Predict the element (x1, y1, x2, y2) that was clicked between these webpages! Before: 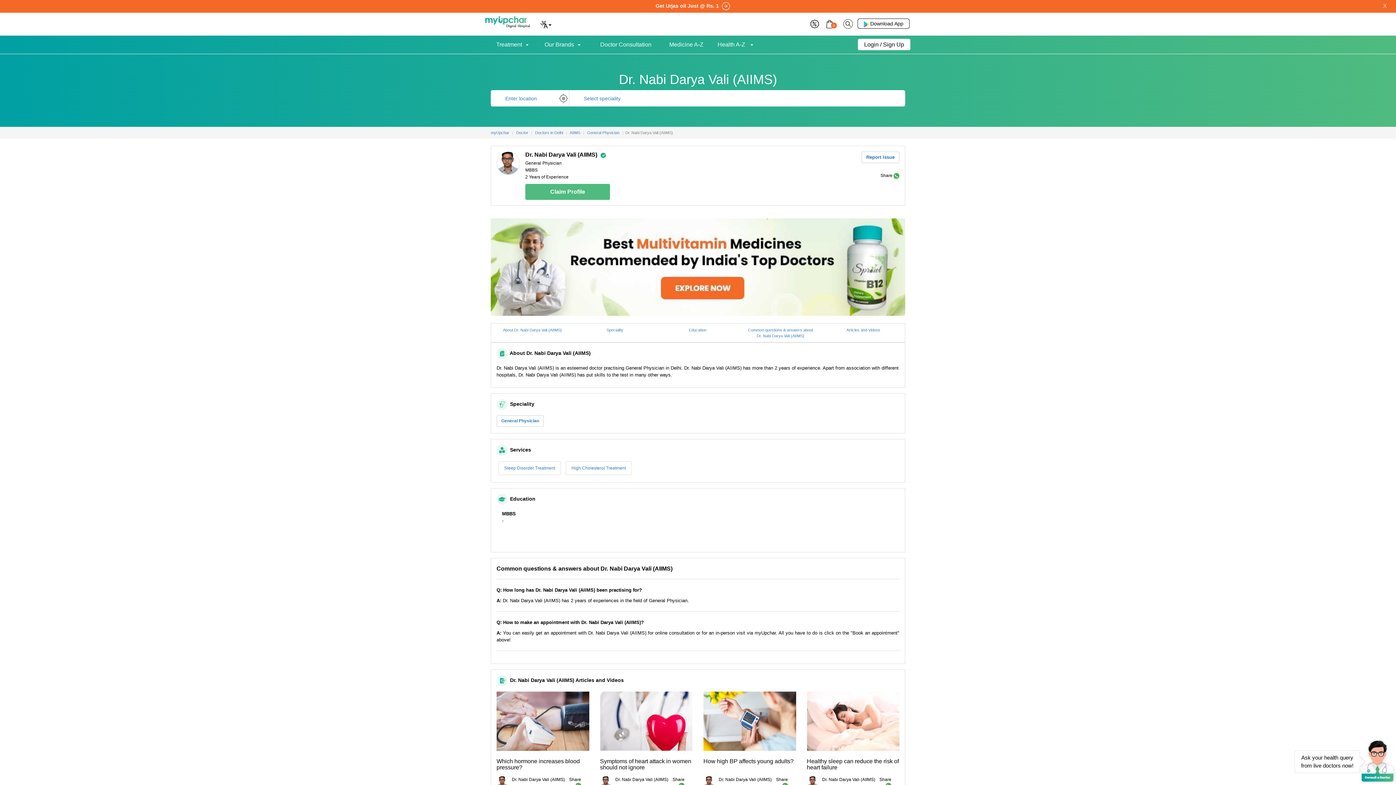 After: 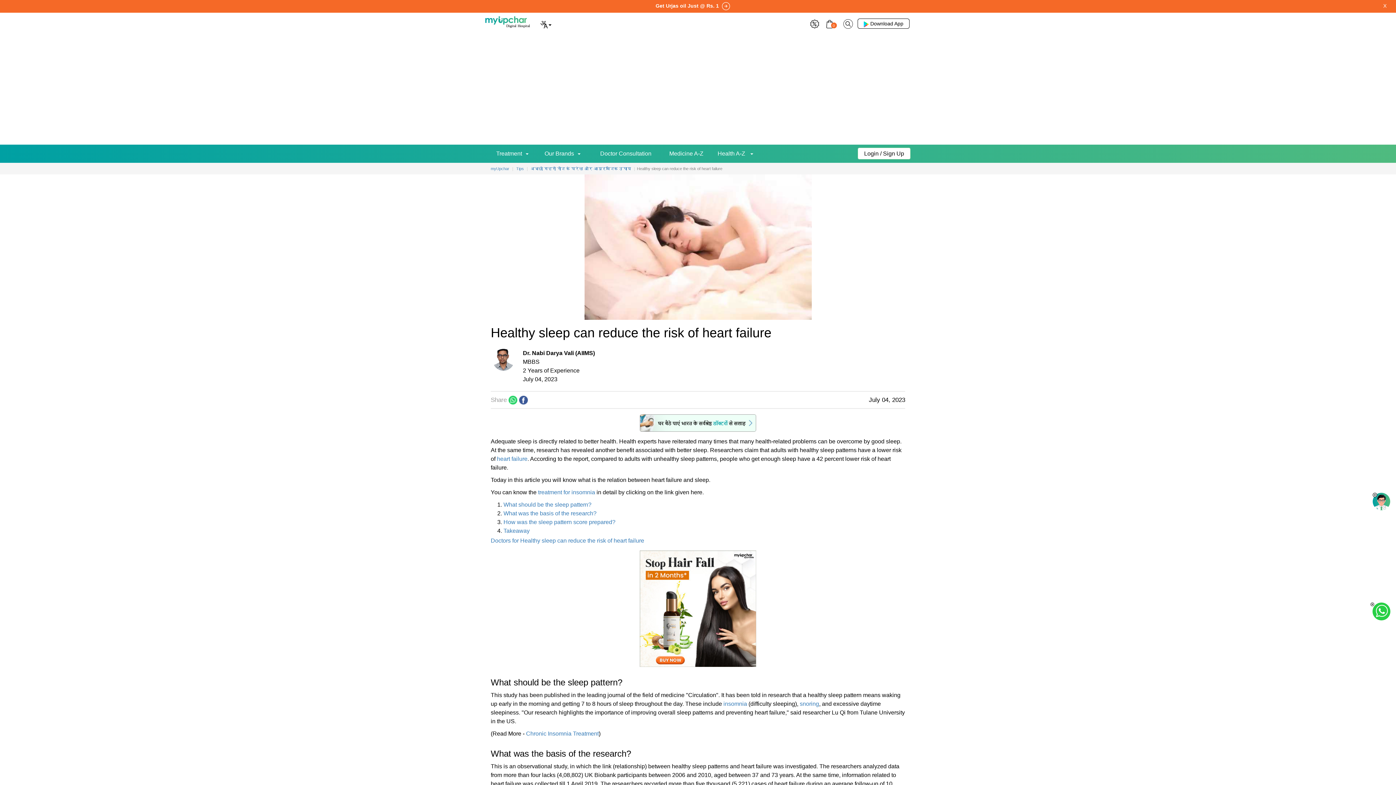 Action: bbox: (807, 691, 899, 751)